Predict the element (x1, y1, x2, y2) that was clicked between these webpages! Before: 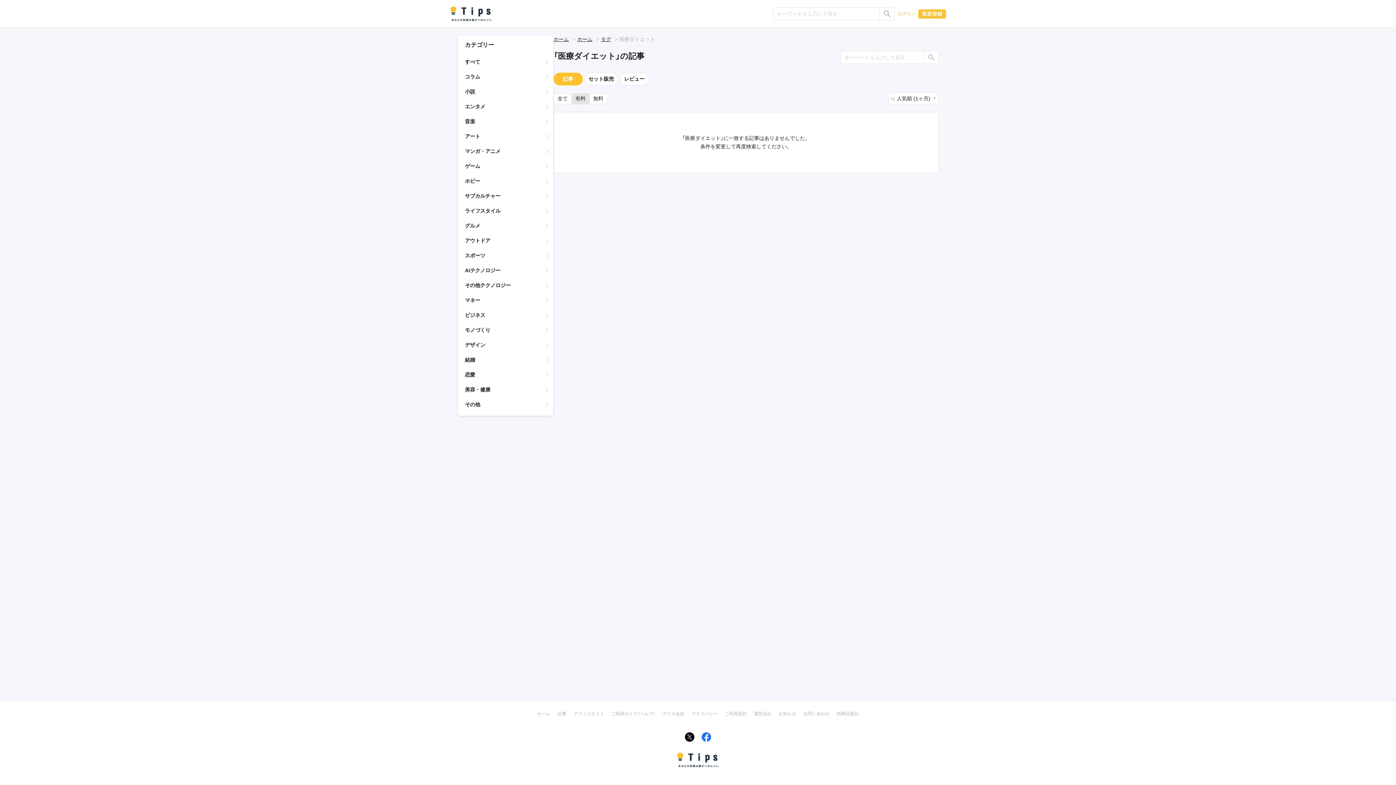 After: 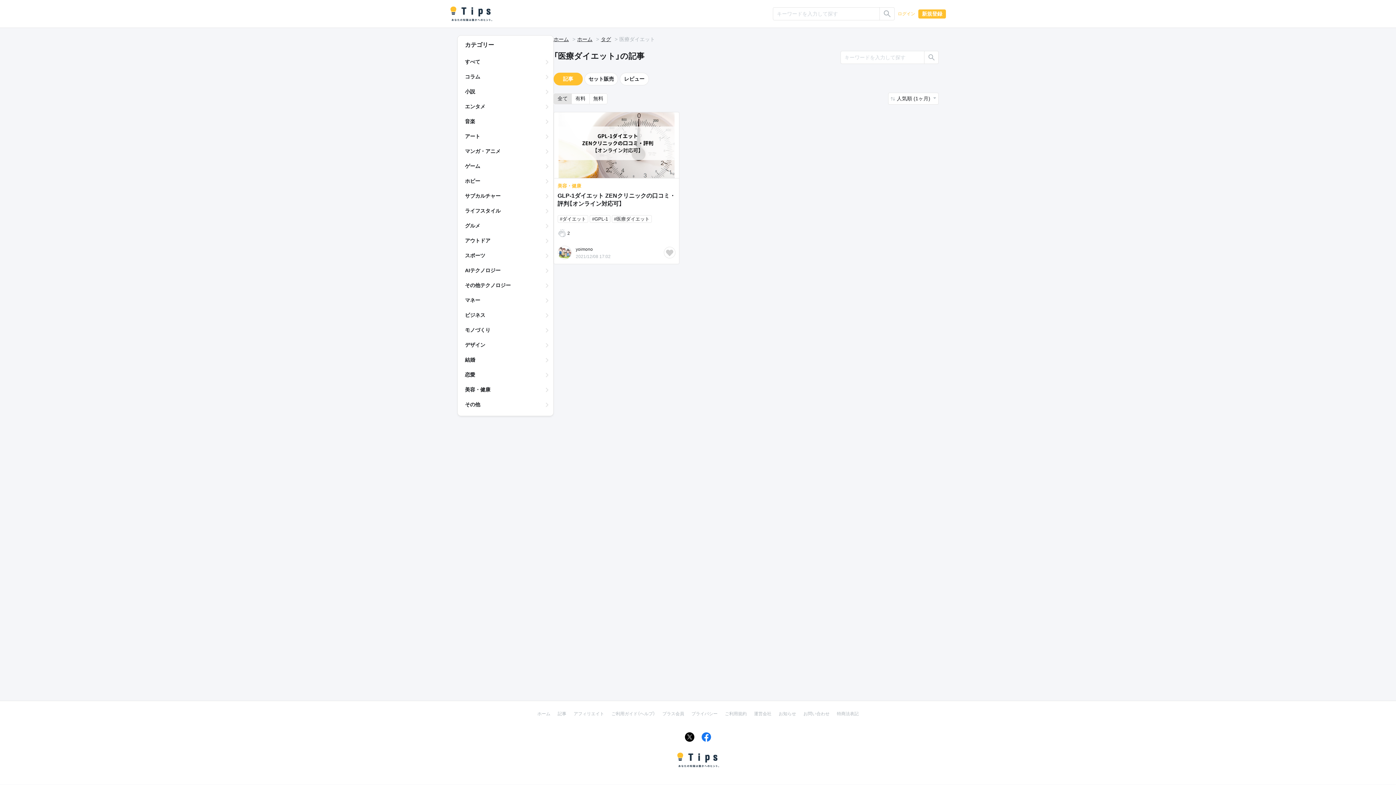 Action: bbox: (553, 93, 571, 104) label: 全て